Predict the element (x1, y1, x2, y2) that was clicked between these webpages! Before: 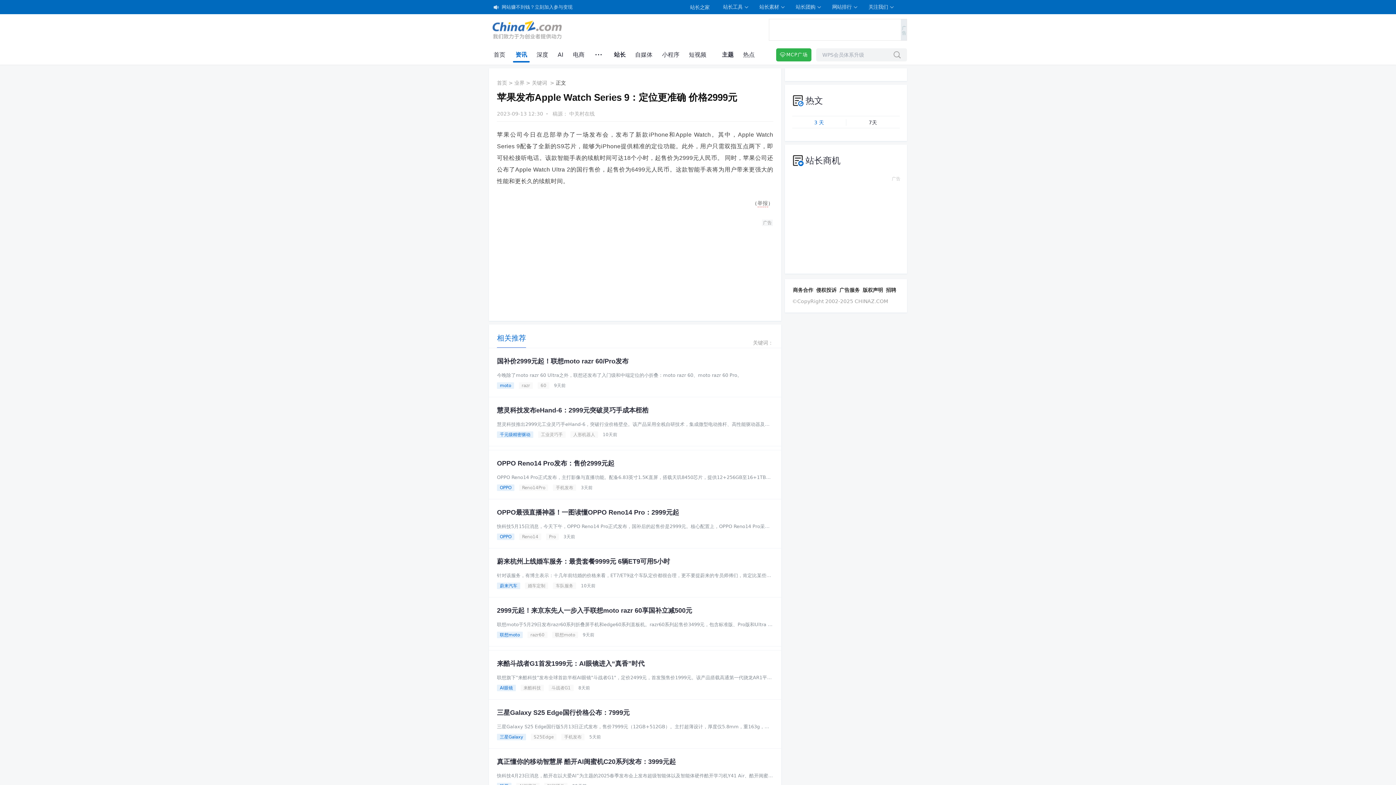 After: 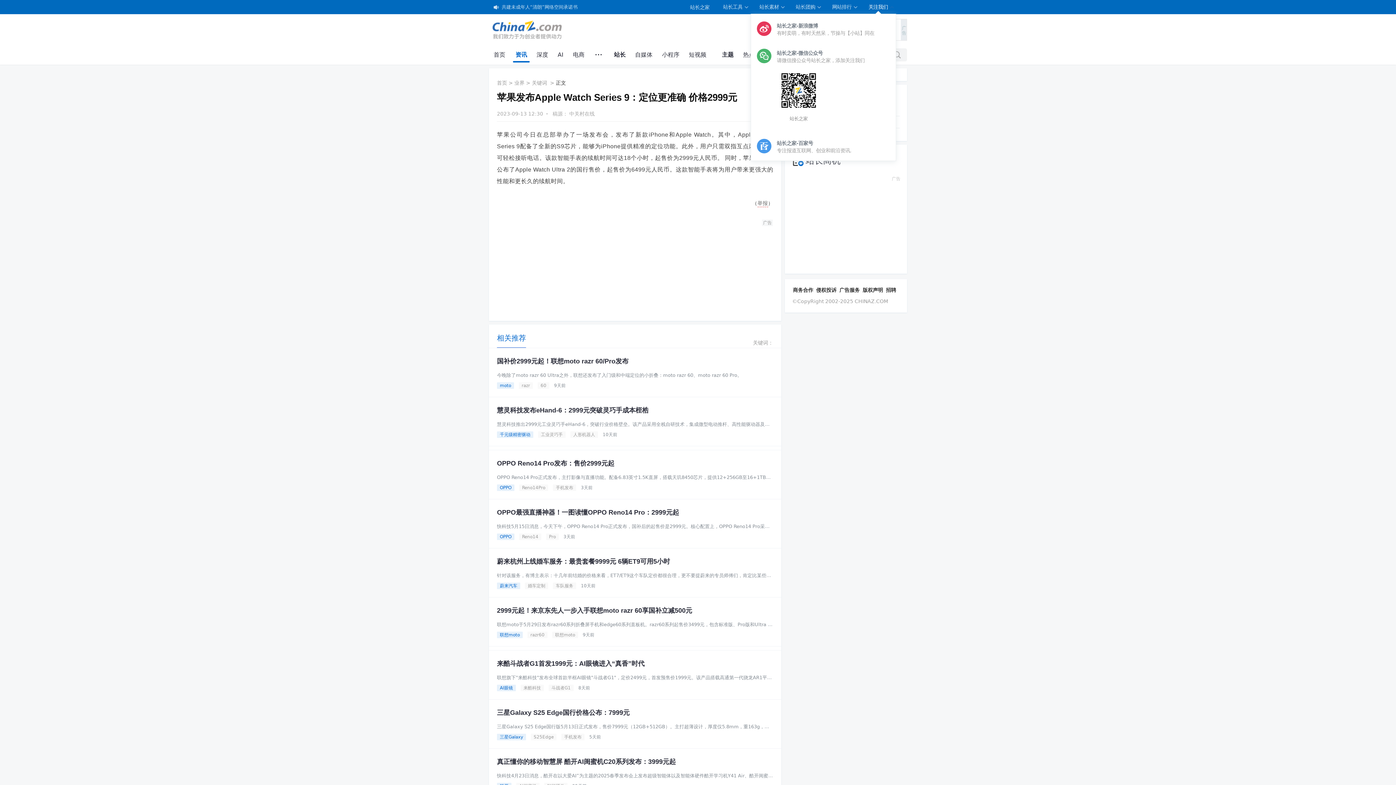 Action: bbox: (867, 0, 896, 14) label: 关注我们